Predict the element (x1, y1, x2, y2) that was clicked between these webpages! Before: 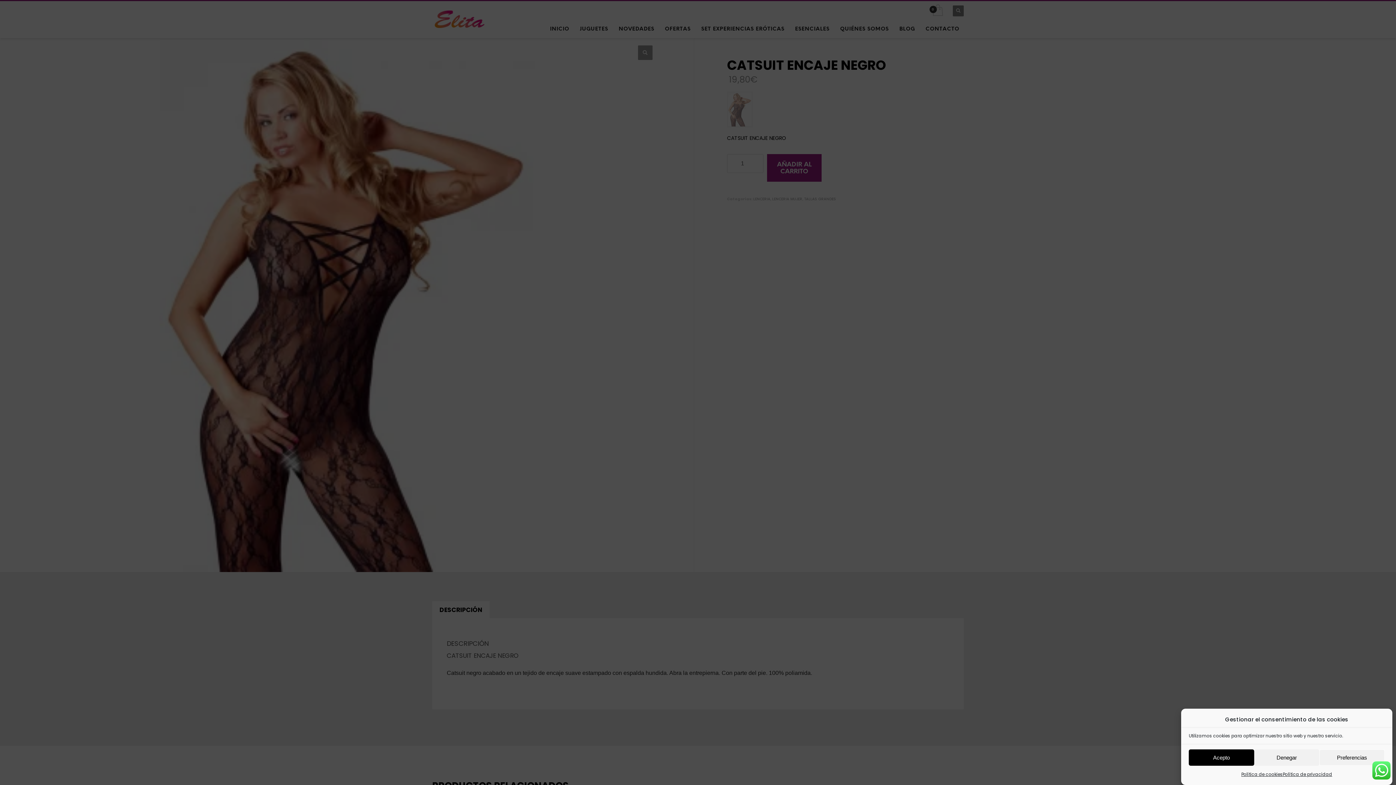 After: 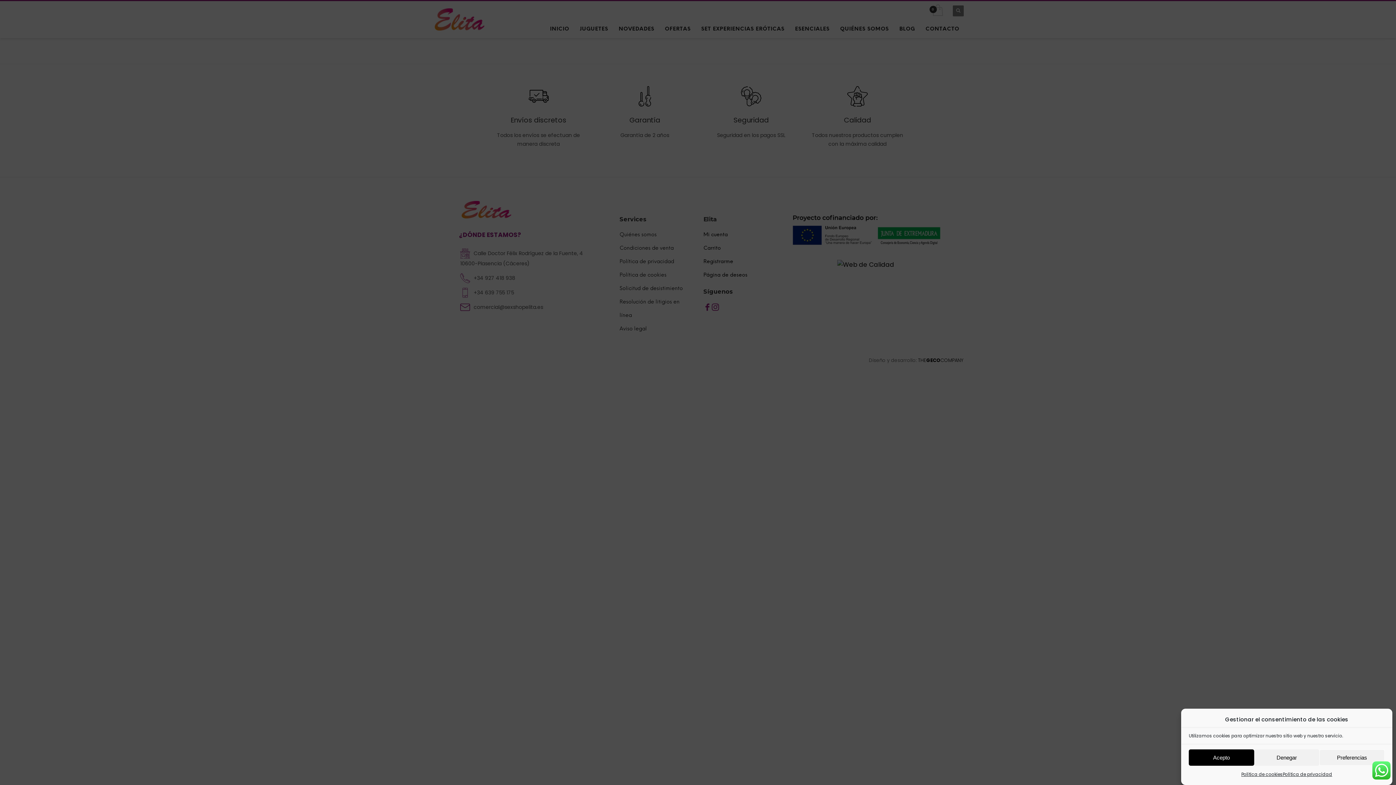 Action: label: Política de cookies bbox: (1241, 769, 1283, 779)